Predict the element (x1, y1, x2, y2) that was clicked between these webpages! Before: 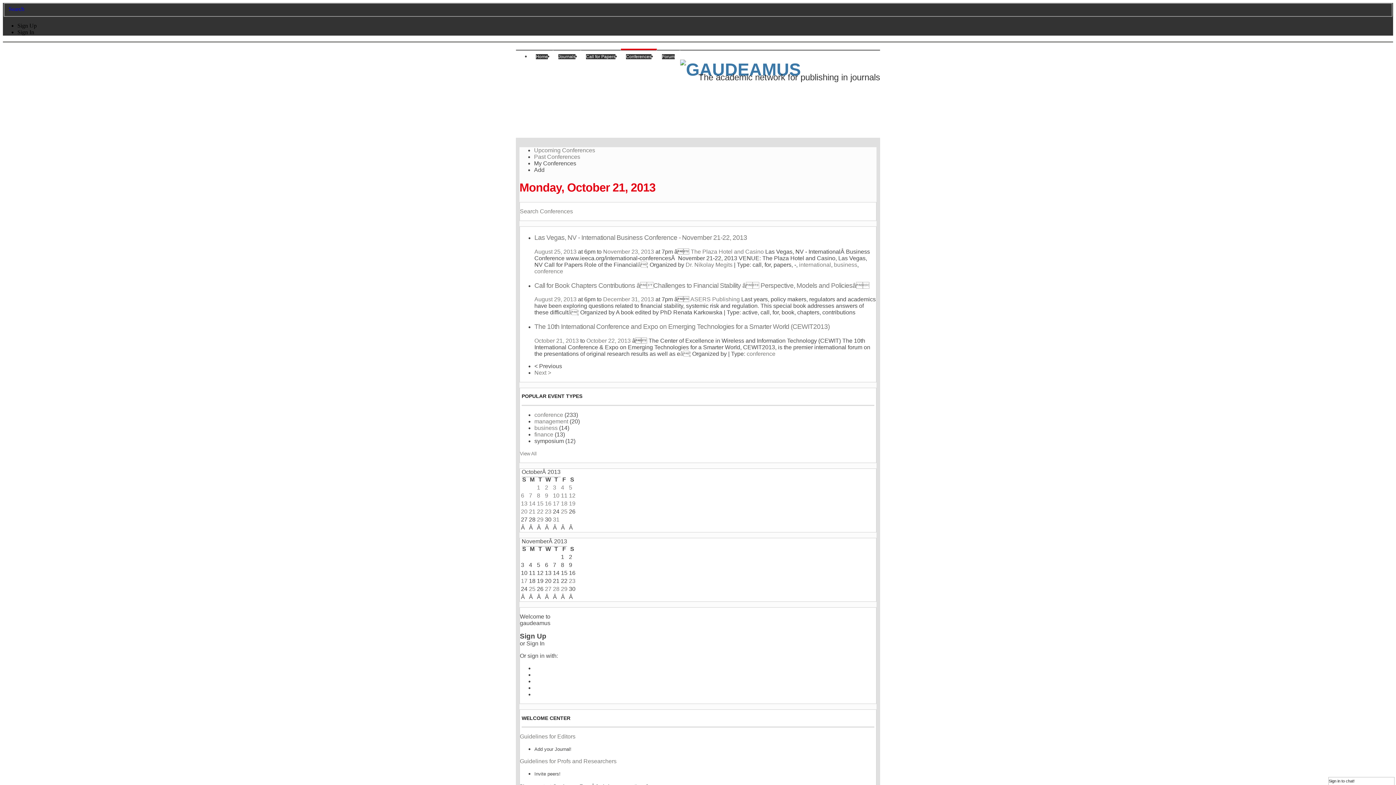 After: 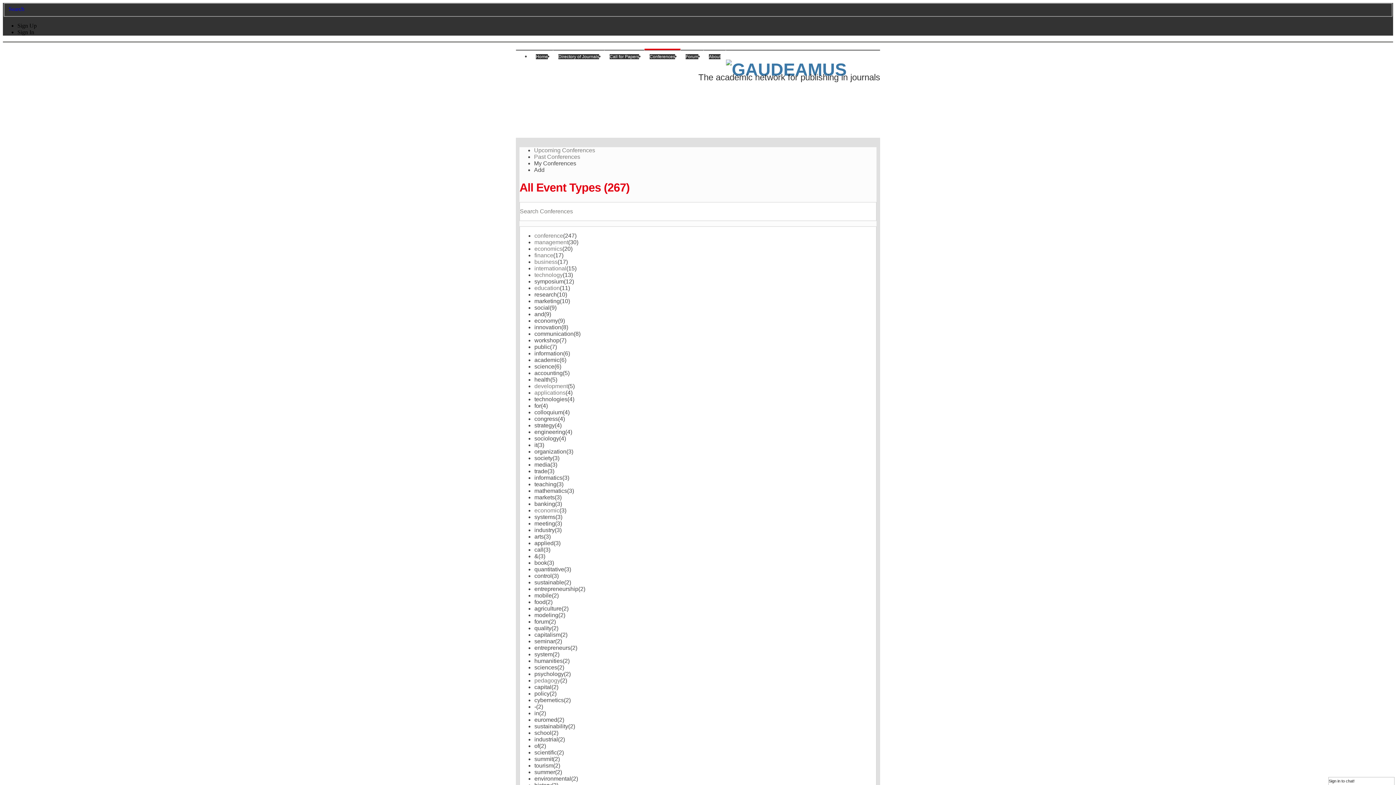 Action: label: View All bbox: (520, 451, 536, 456)